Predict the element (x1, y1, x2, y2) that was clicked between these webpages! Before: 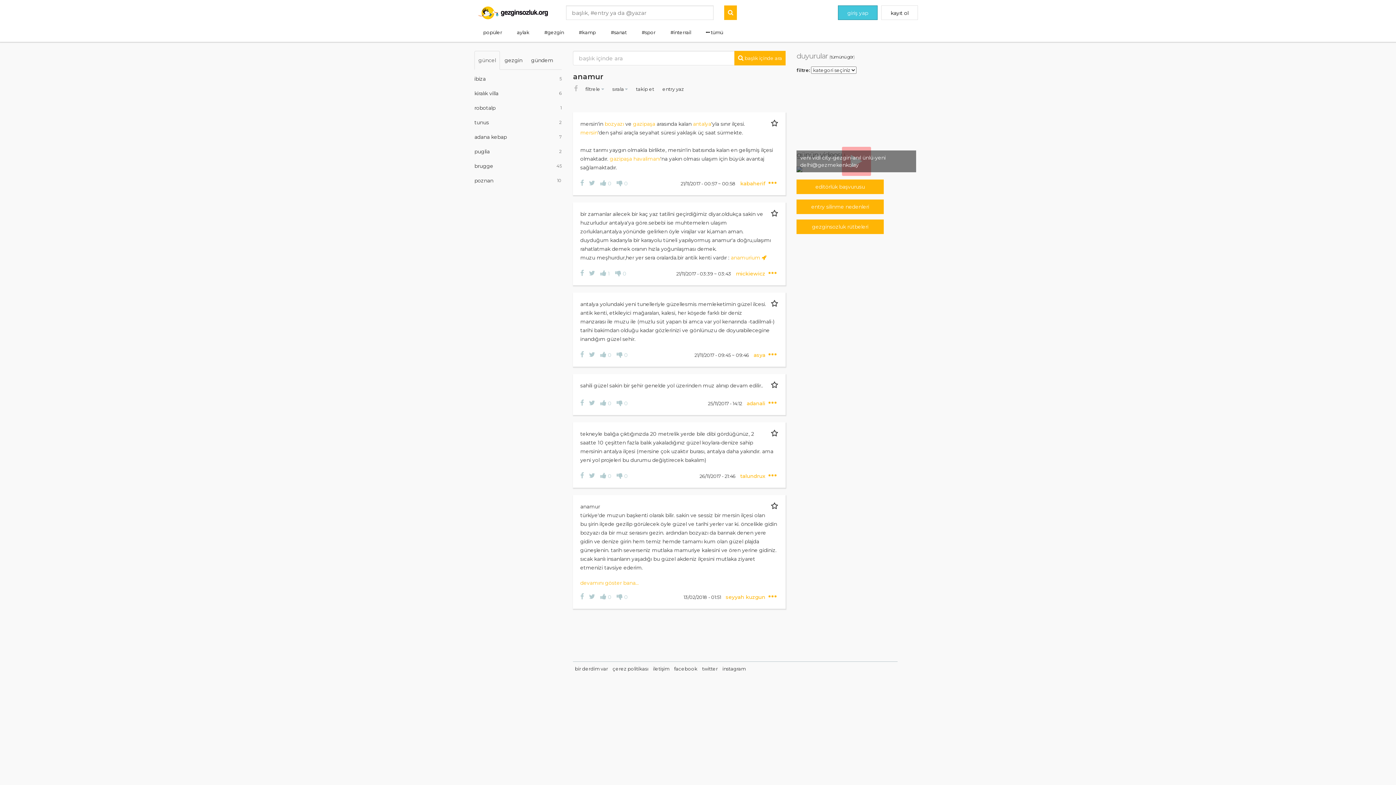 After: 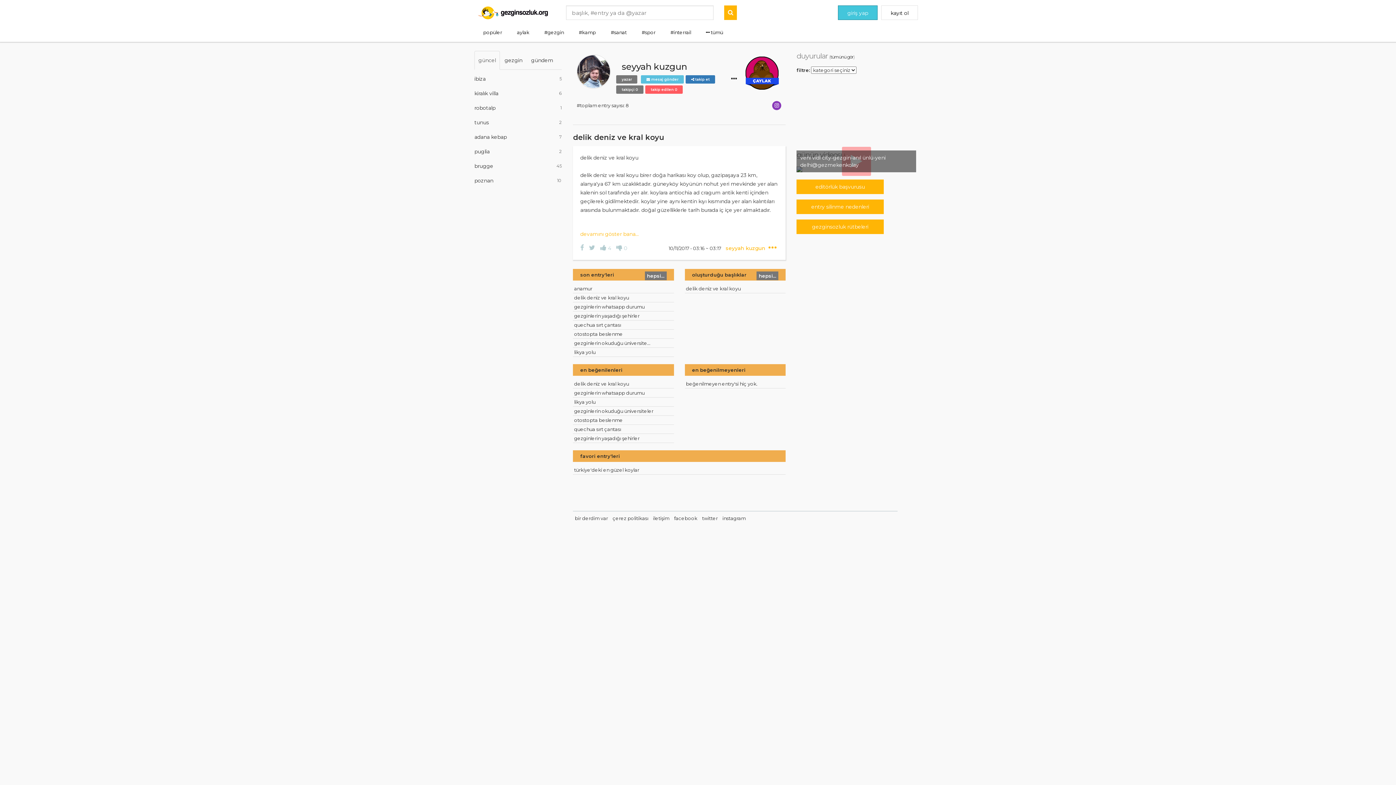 Action: label: seyyah kuzgun  bbox: (725, 594, 767, 600)